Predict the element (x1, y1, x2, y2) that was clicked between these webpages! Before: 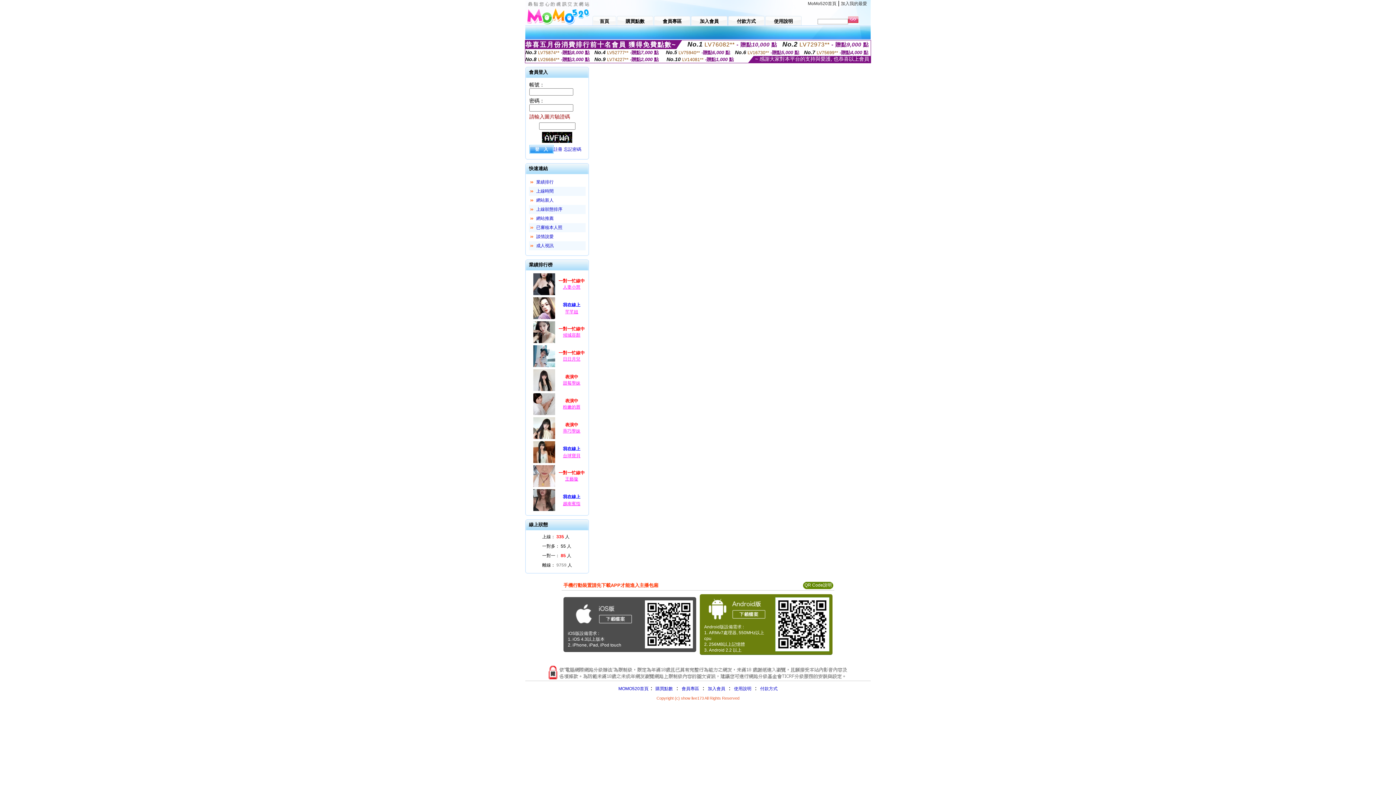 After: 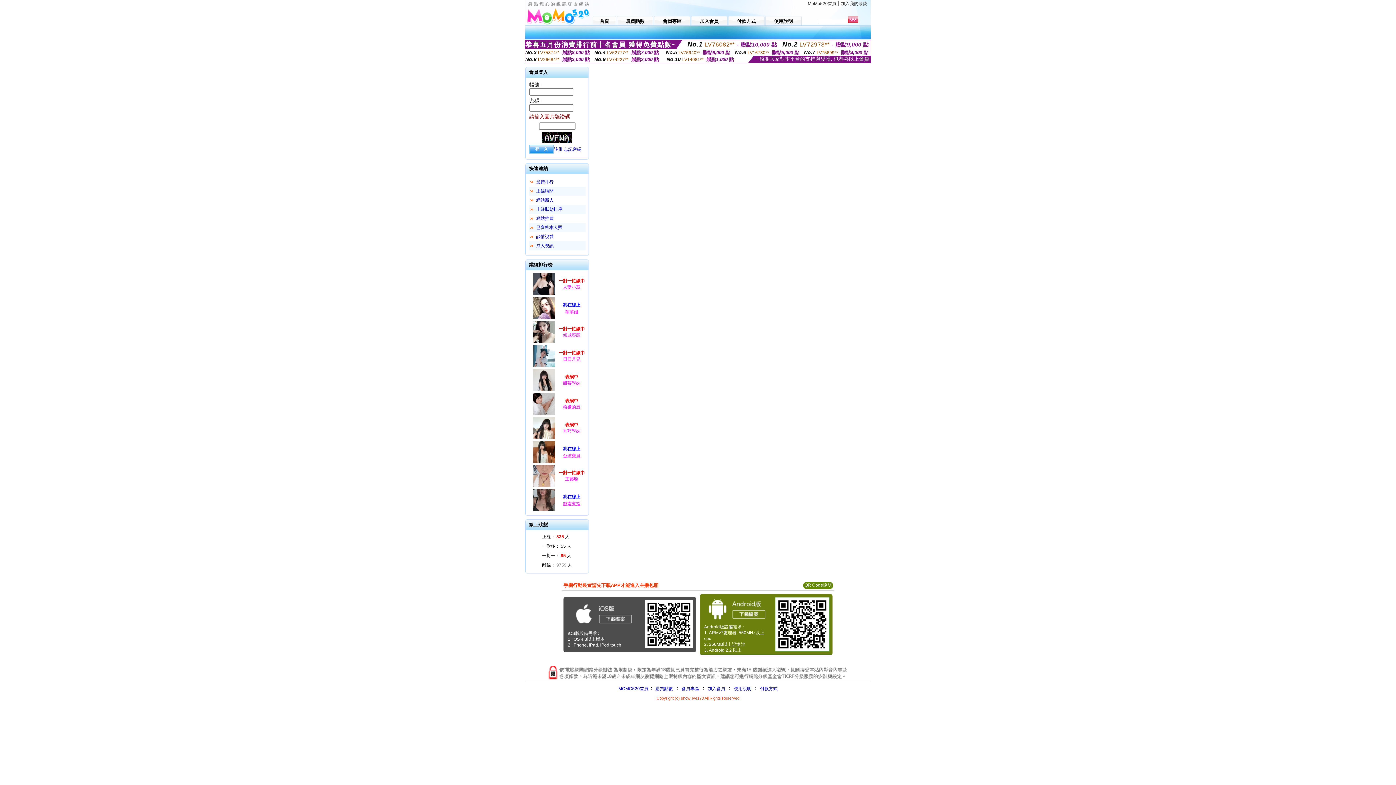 Action: bbox: (556, 301, 587, 309) label: 我在線上